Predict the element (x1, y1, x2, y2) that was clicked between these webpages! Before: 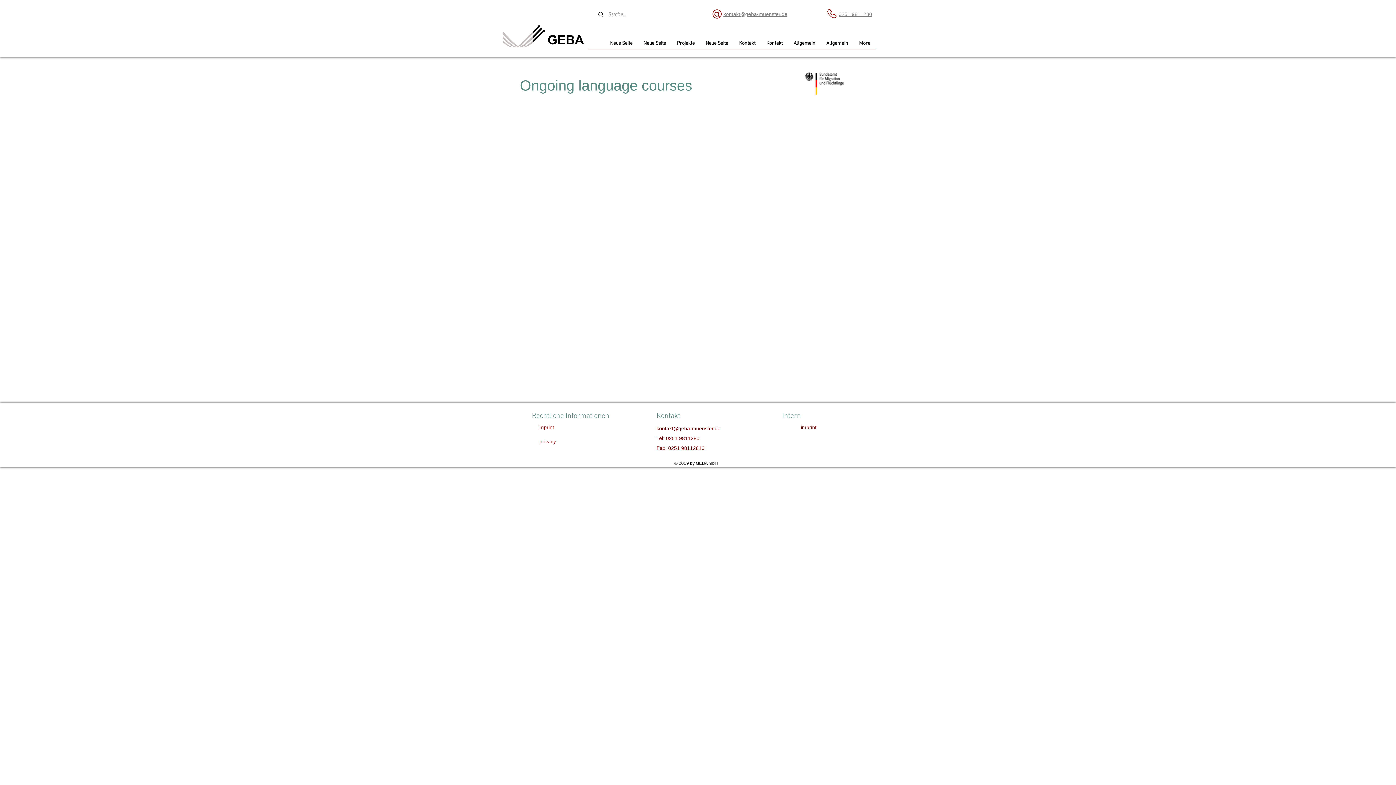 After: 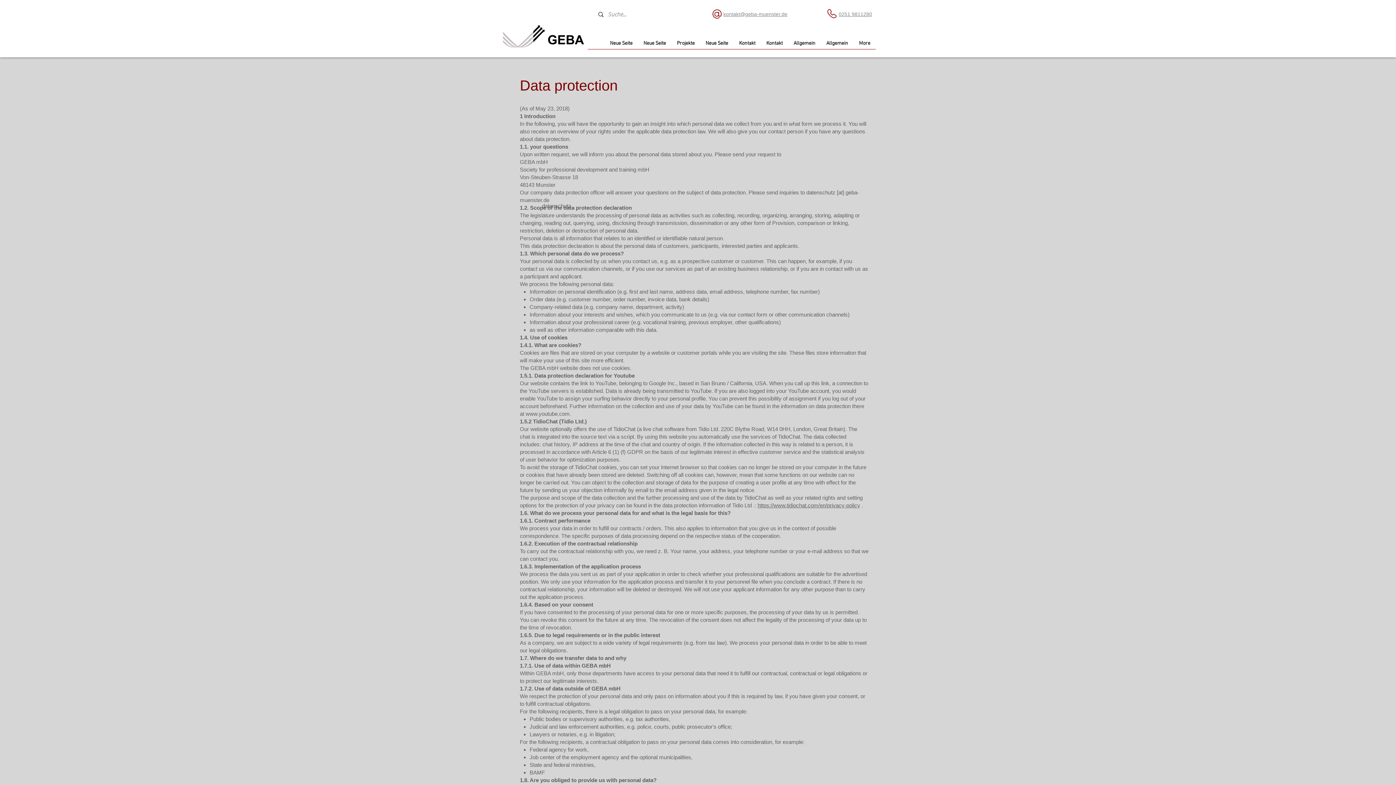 Action: bbox: (521, 434, 574, 449) label: privacy